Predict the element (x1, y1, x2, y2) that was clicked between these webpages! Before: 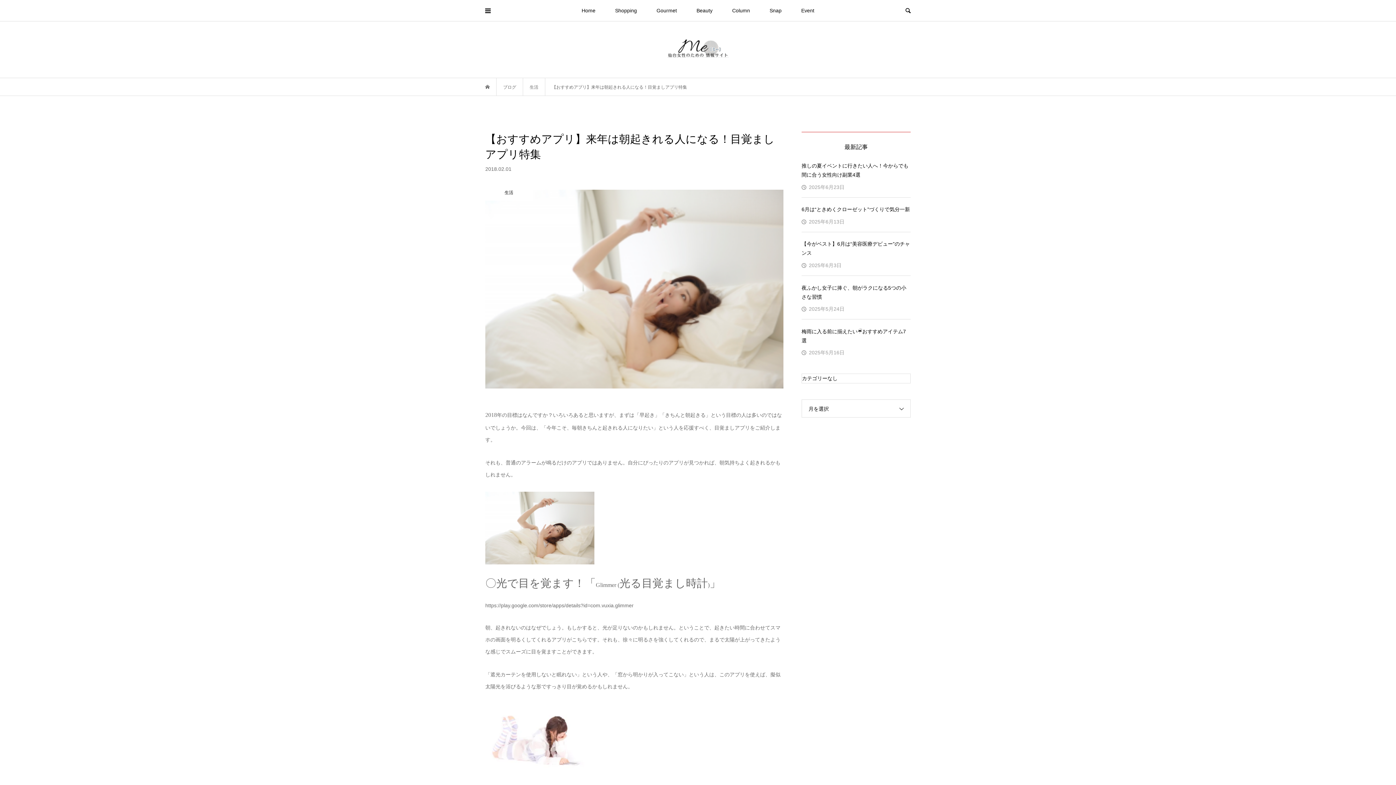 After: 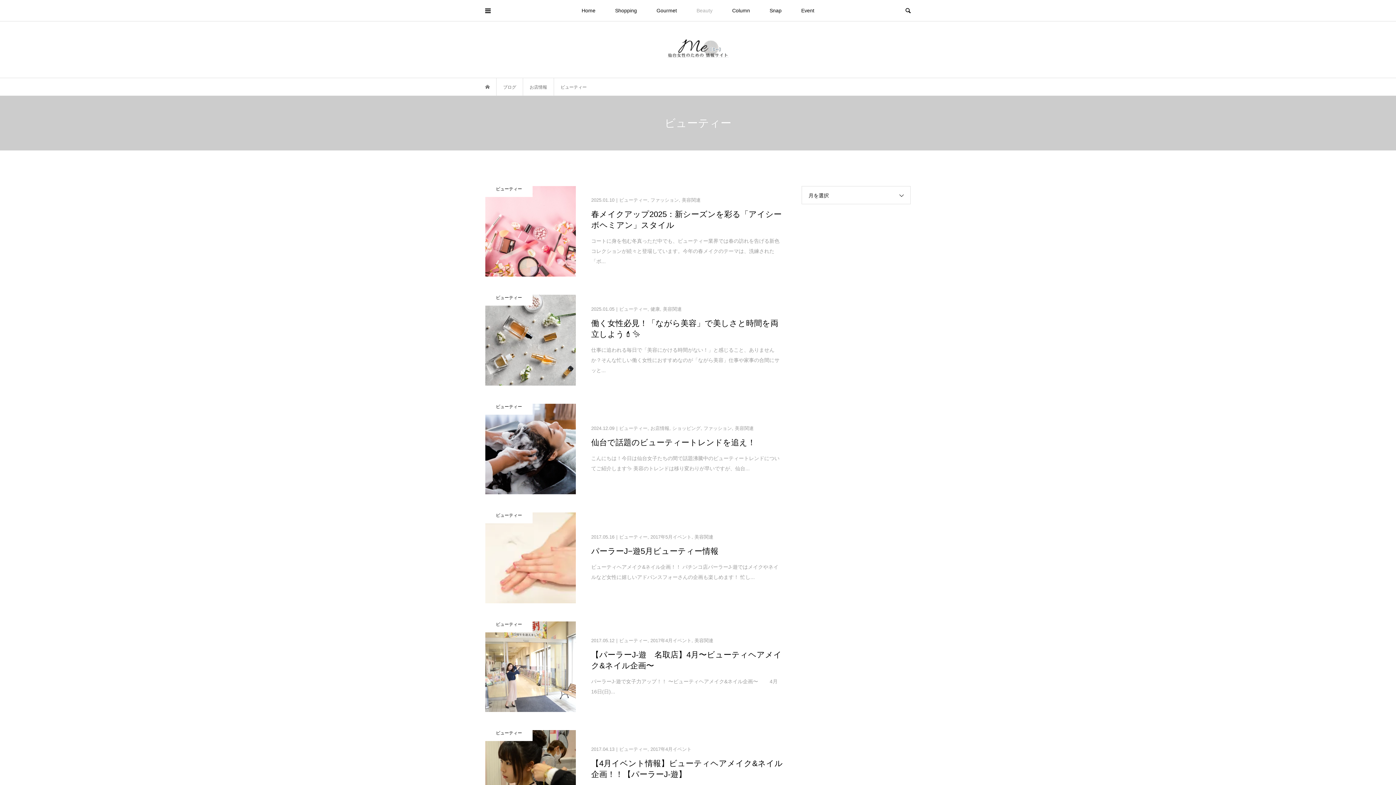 Action: bbox: (687, 0, 721, 21) label: Beauty